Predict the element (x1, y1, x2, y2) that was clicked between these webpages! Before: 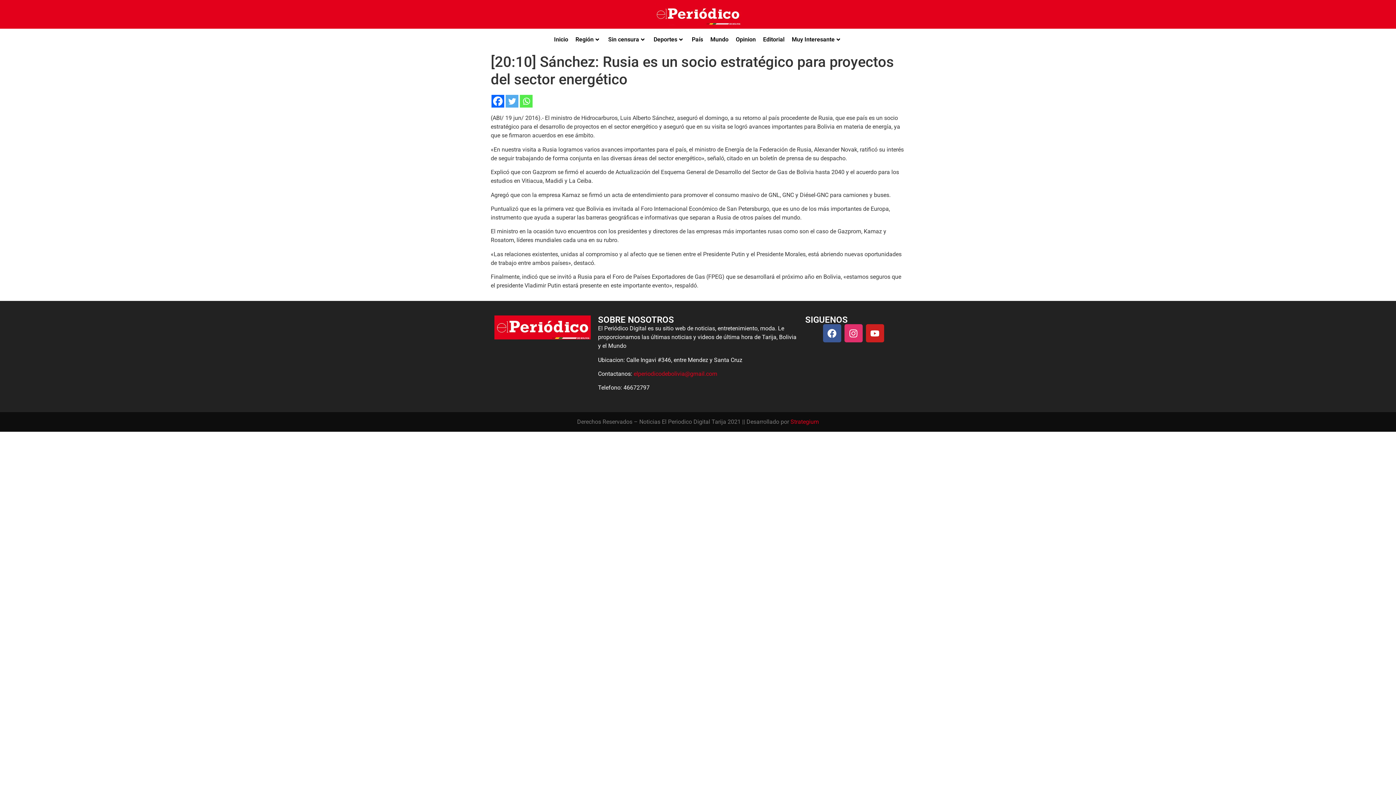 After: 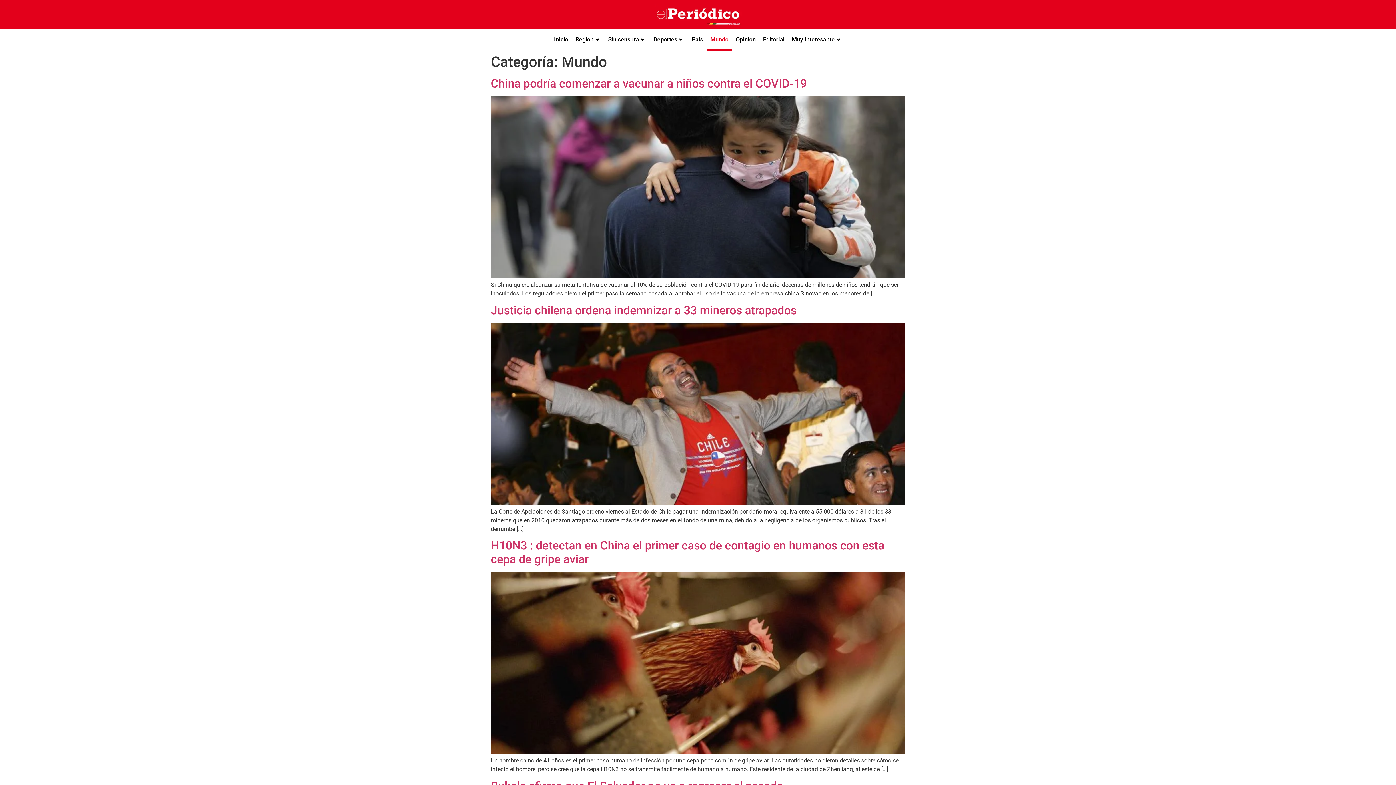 Action: label: Mundo bbox: (706, 28, 732, 50)